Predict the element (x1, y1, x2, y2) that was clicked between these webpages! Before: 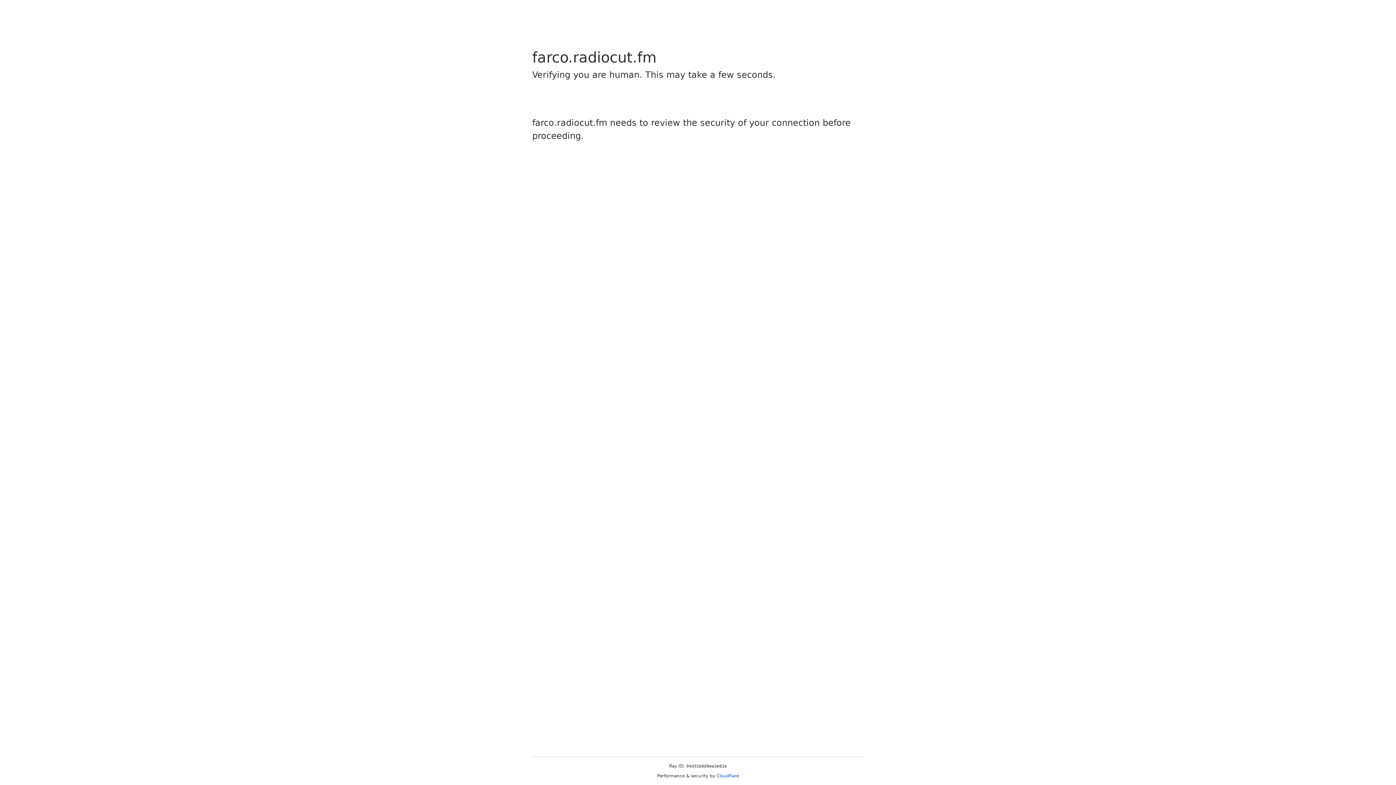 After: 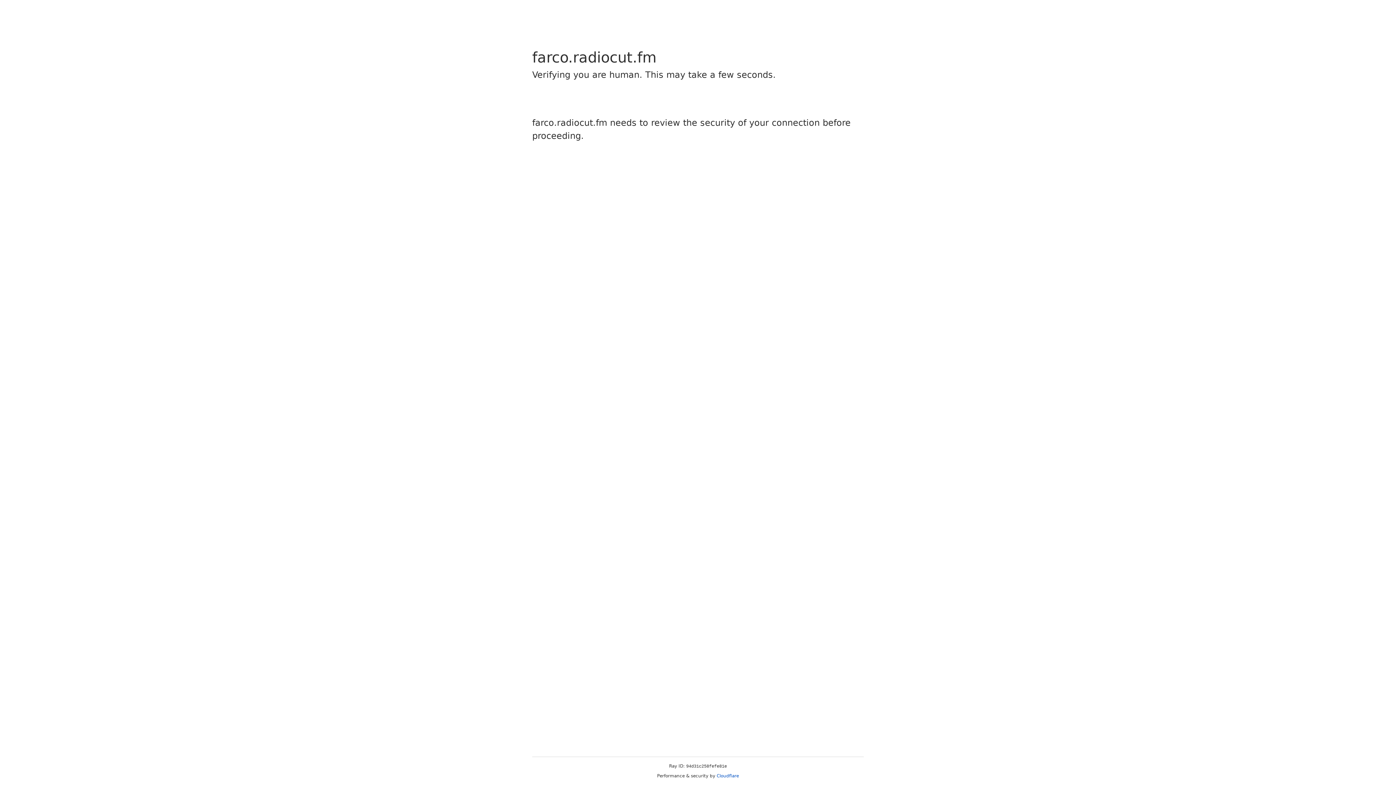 Action: bbox: (716, 773, 739, 778) label: Cloudflare